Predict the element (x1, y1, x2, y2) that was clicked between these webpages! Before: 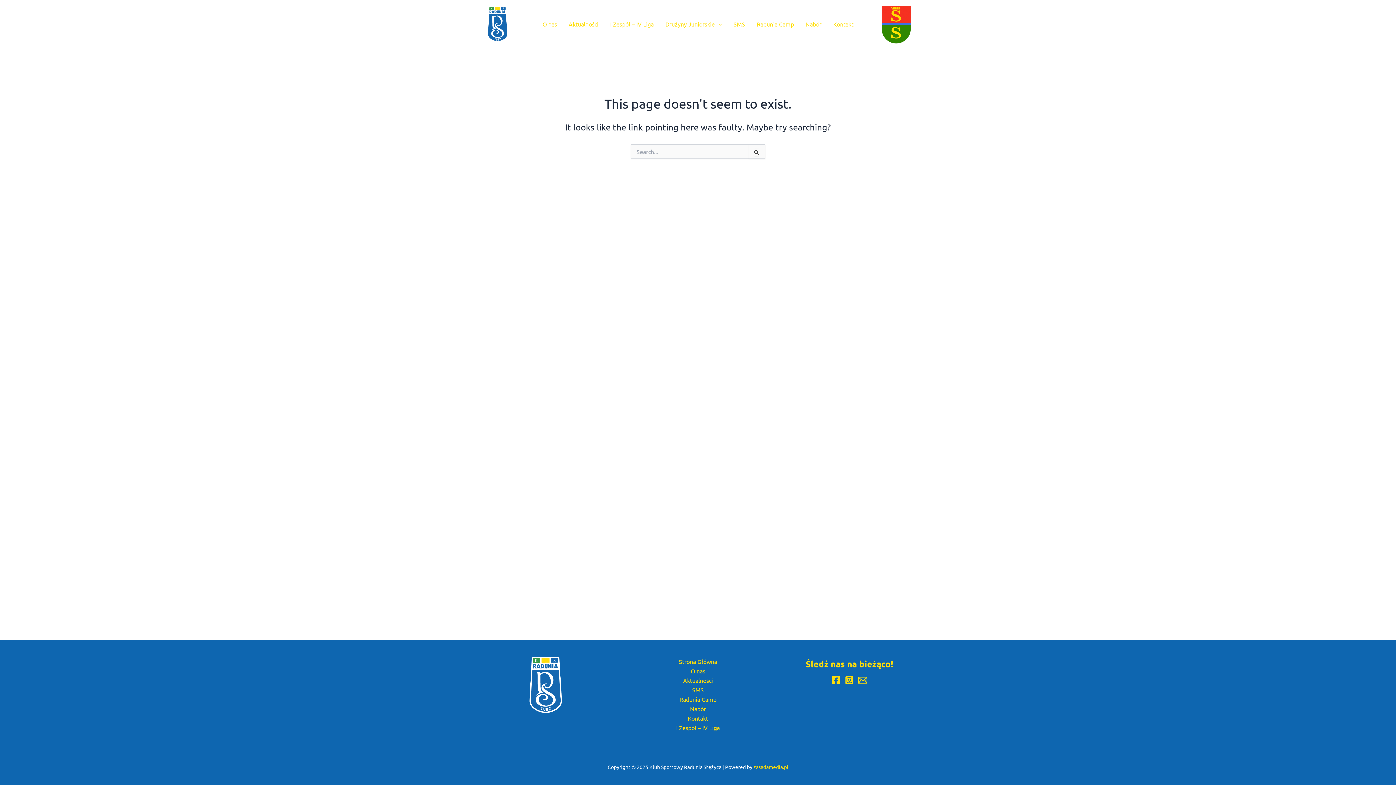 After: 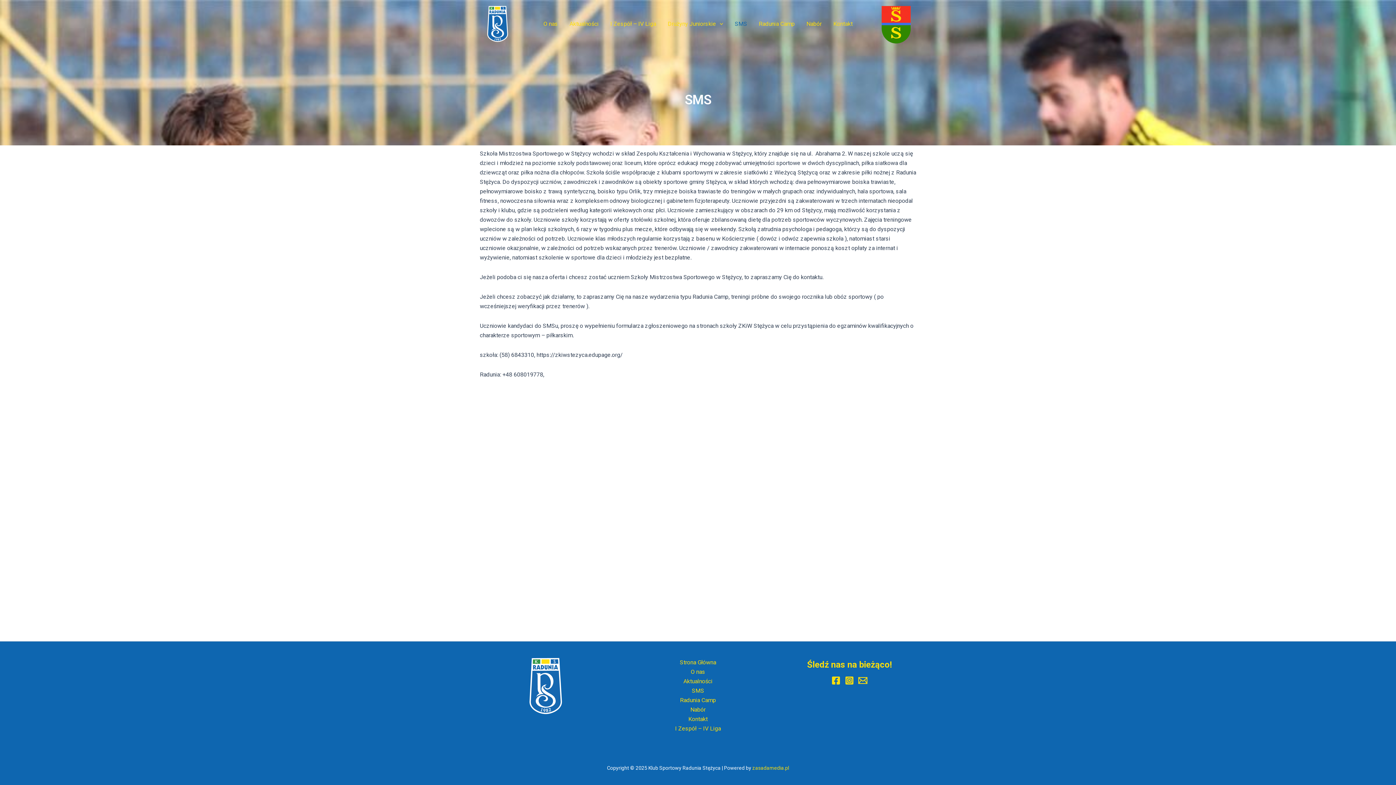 Action: label: SMS bbox: (692, 685, 703, 694)